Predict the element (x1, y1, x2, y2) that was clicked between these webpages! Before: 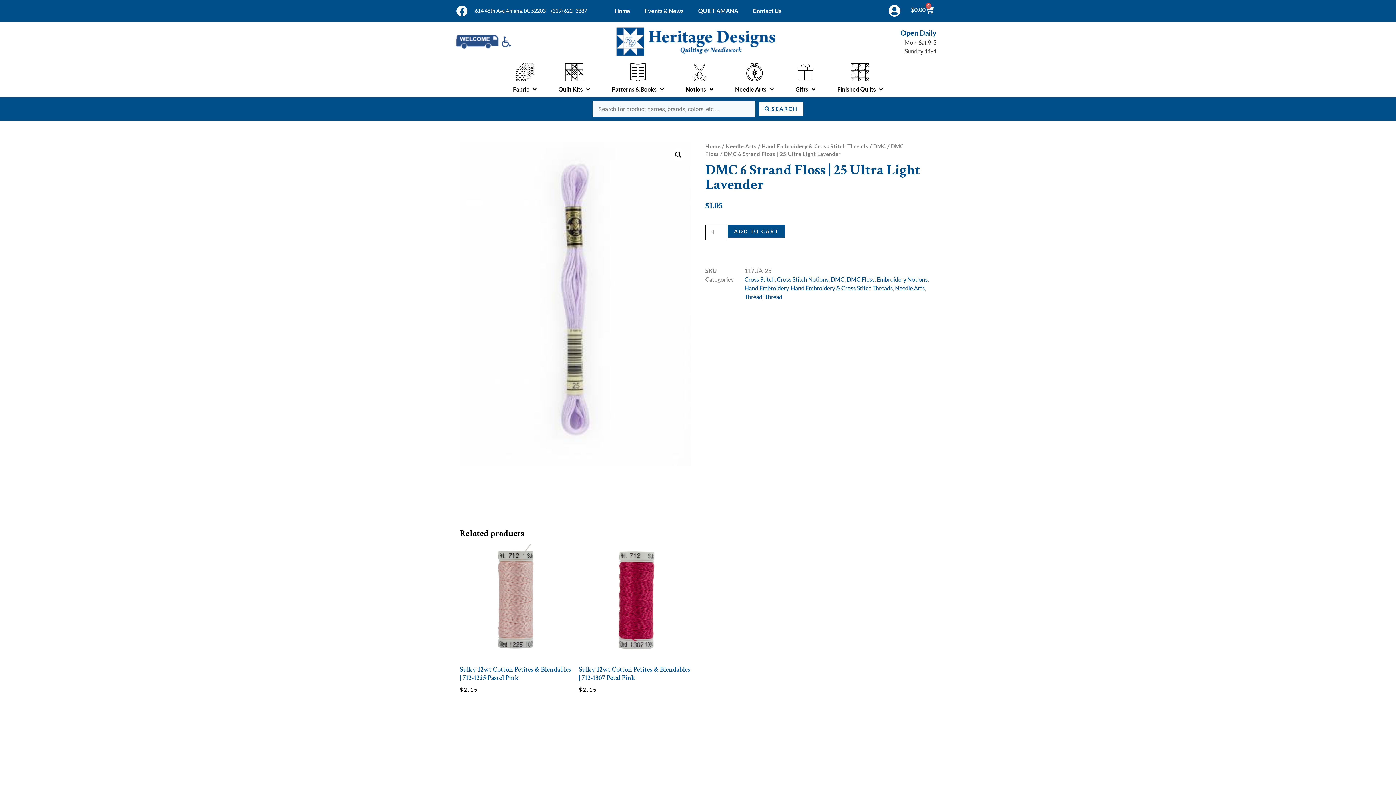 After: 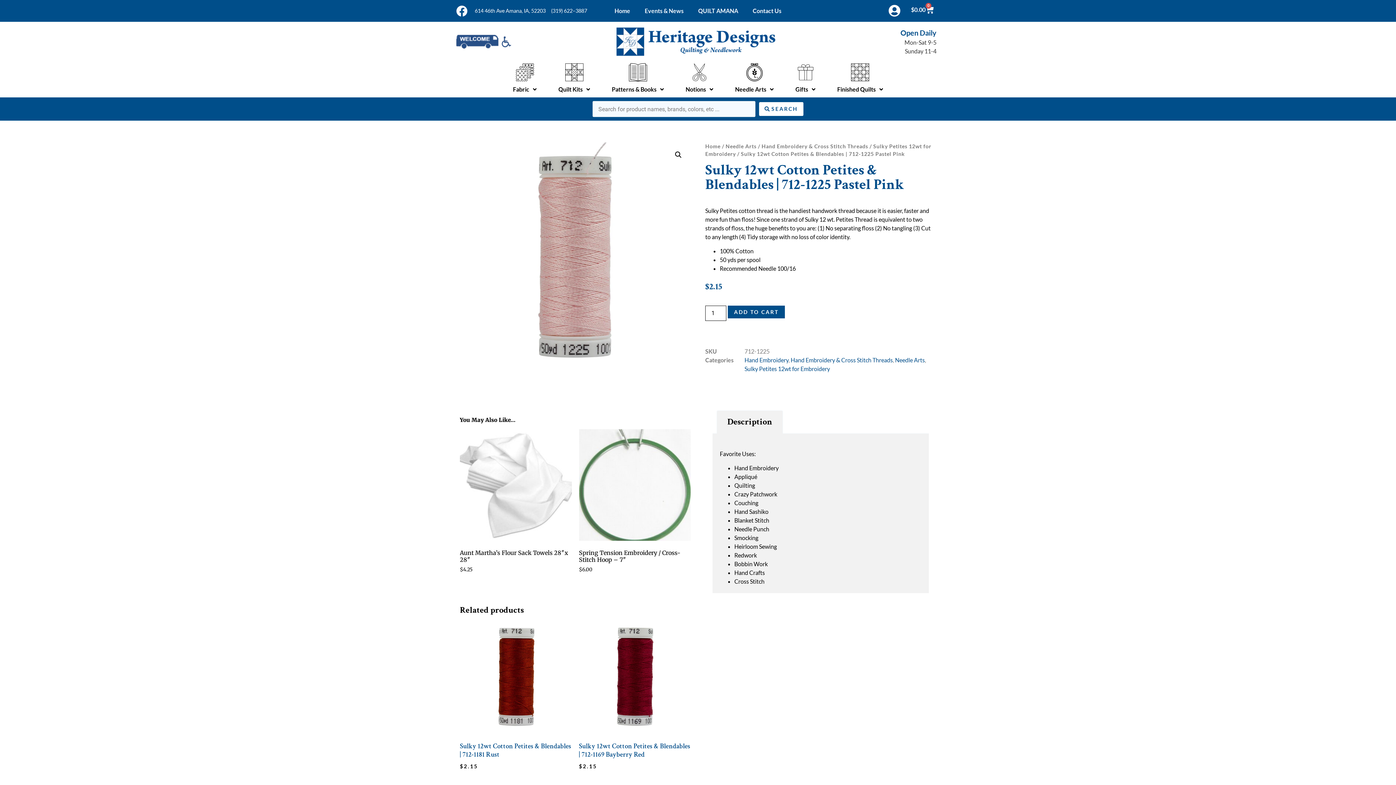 Action: bbox: (460, 544, 571, 693) label: Sulky 12wt Cotton Petites & Blendables | 712-1225 Pastel Pink
$2.15